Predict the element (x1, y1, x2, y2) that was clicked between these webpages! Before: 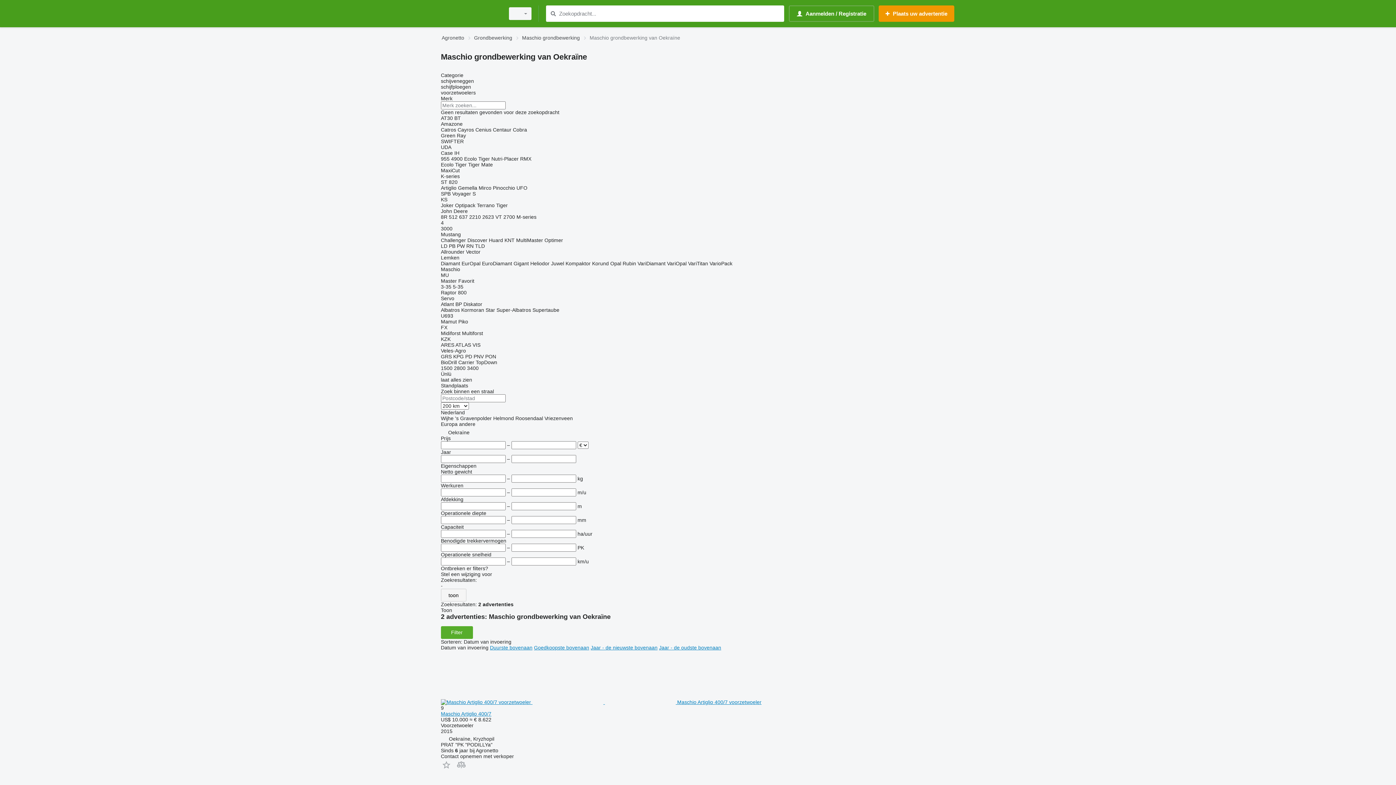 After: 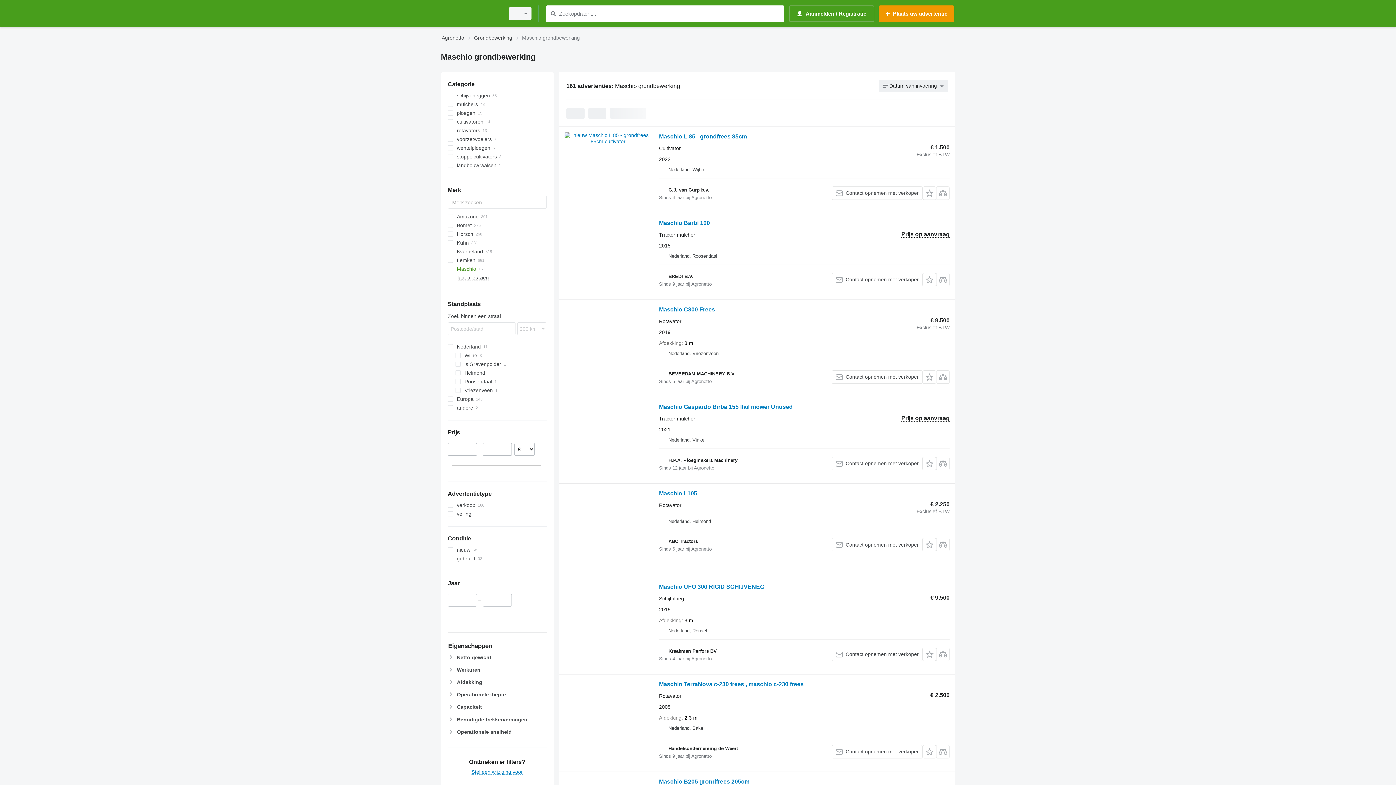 Action: bbox: (522, 33, 580, 42) label: Maschio grondbewerking